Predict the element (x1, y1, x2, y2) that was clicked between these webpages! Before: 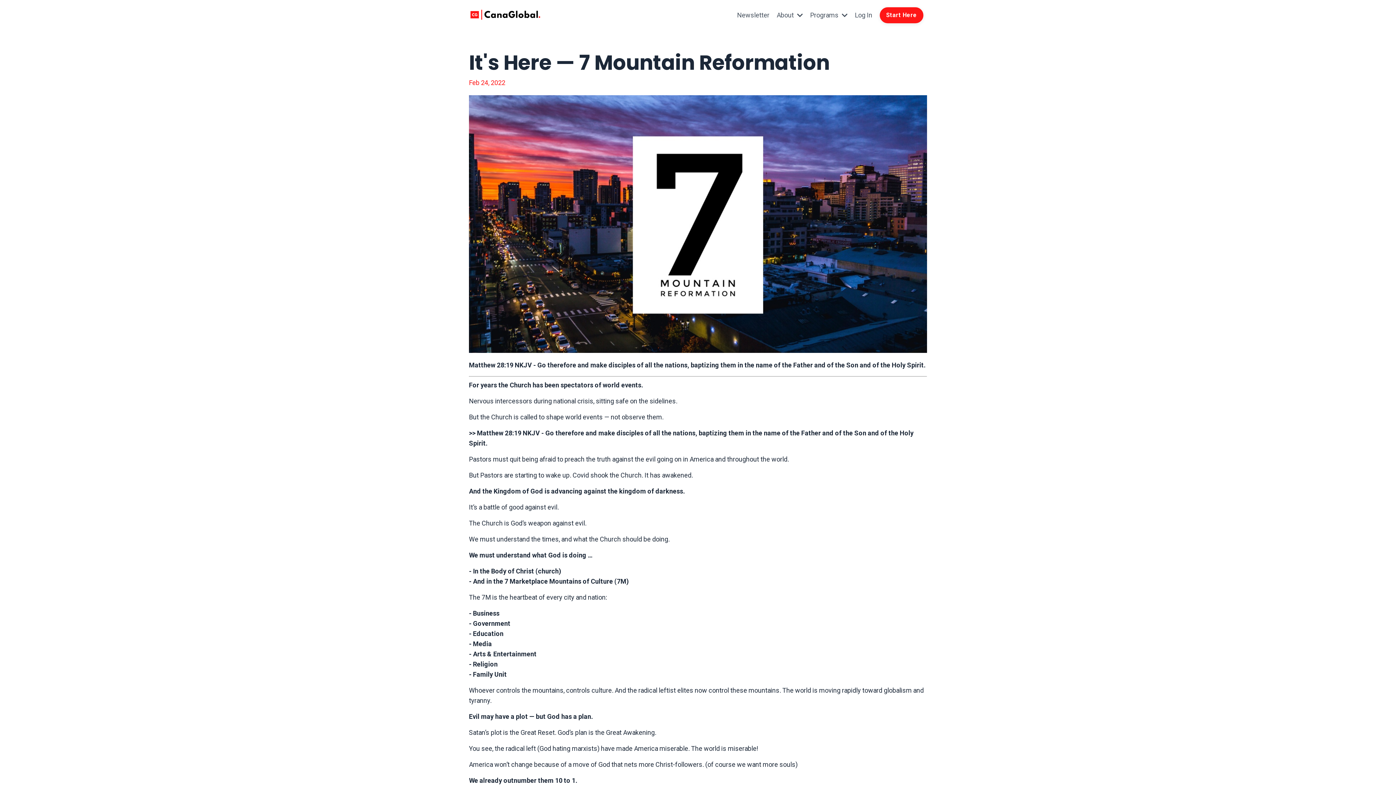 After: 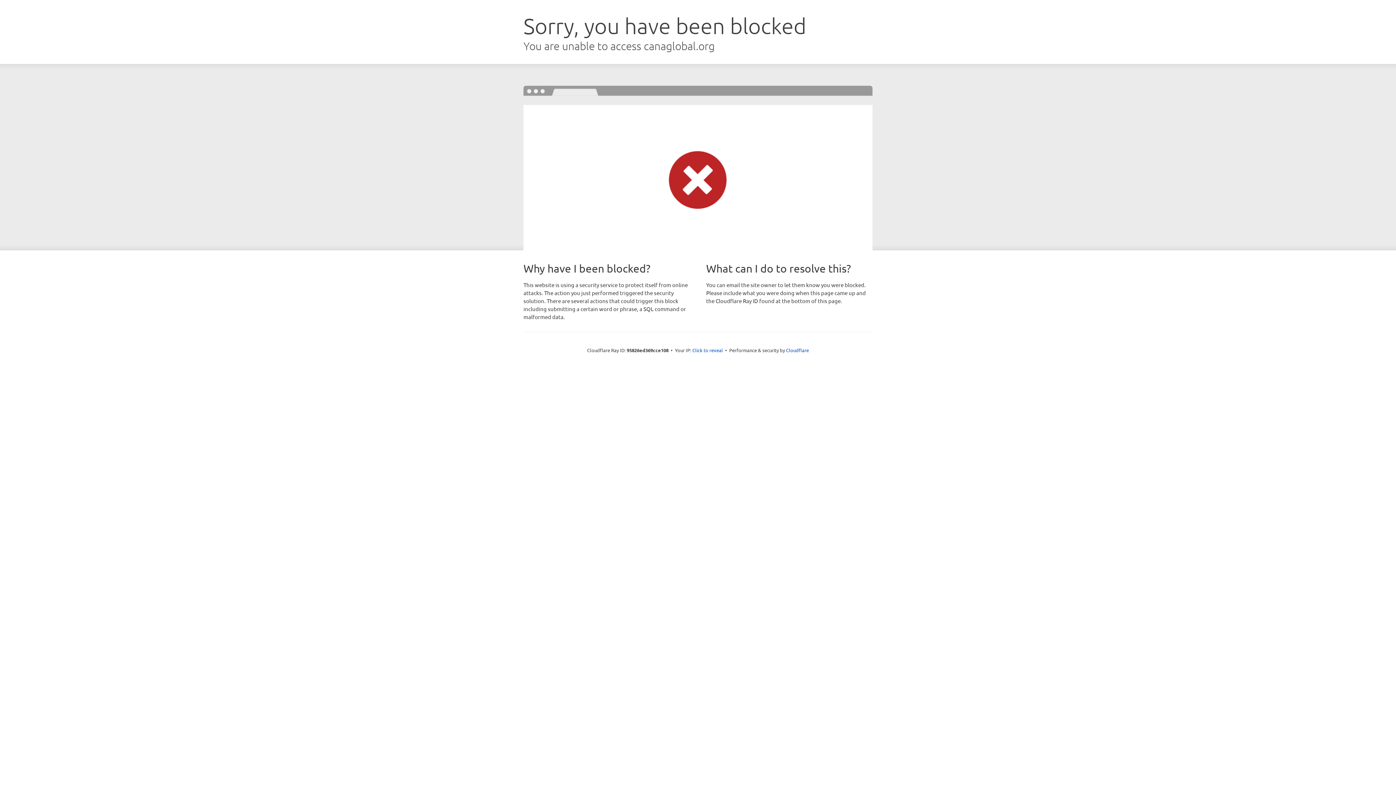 Action: label: Log In bbox: (855, 11, 872, 18)